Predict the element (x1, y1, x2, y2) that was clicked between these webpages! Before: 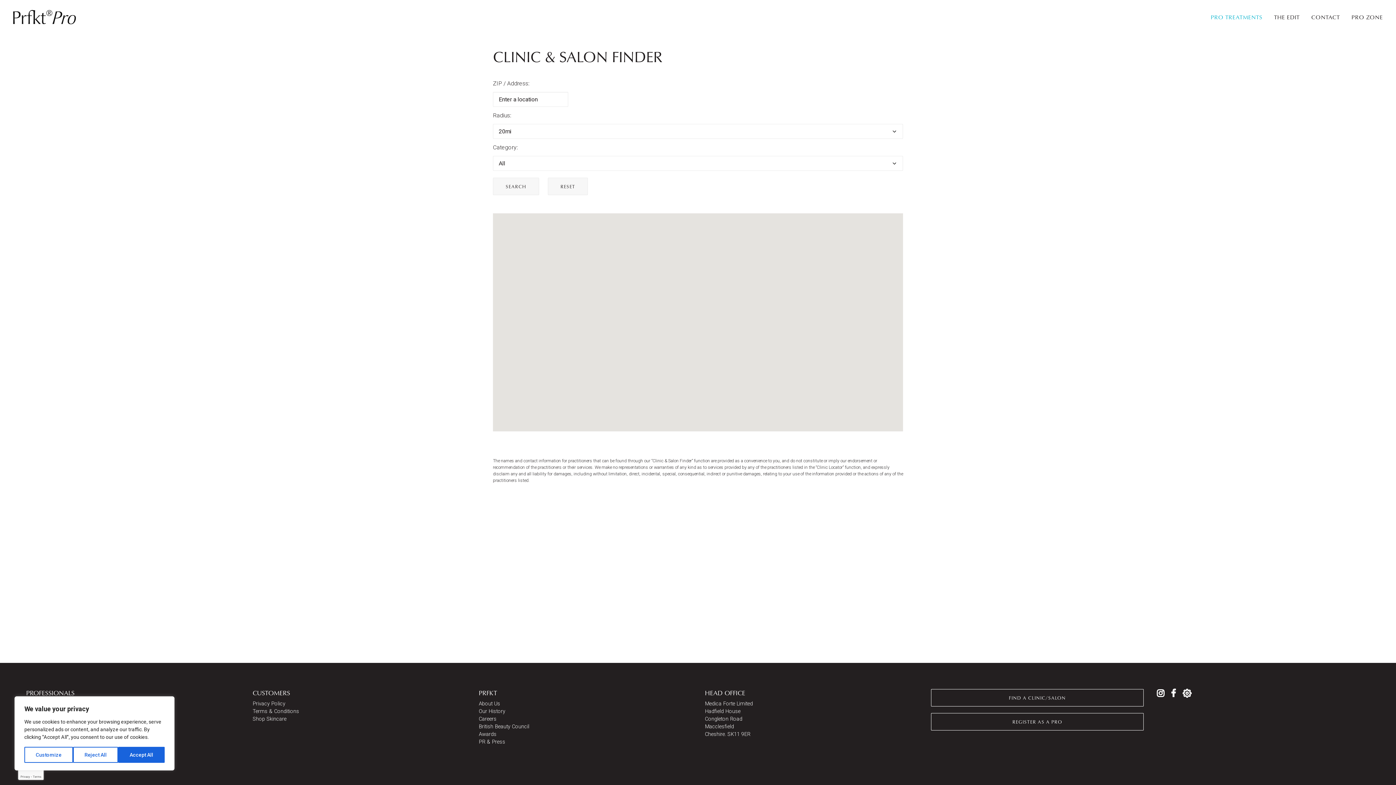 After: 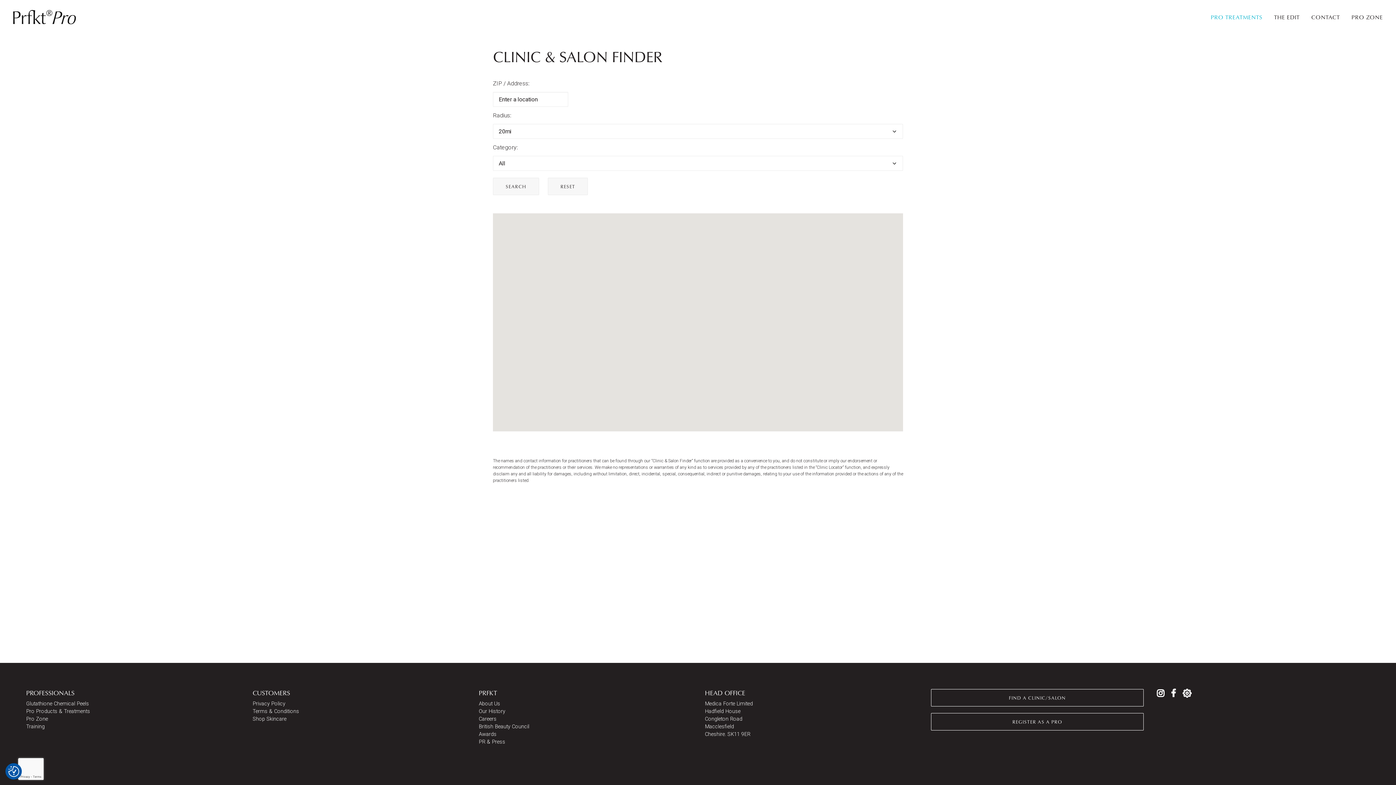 Action: bbox: (118, 747, 164, 763) label: Accept All